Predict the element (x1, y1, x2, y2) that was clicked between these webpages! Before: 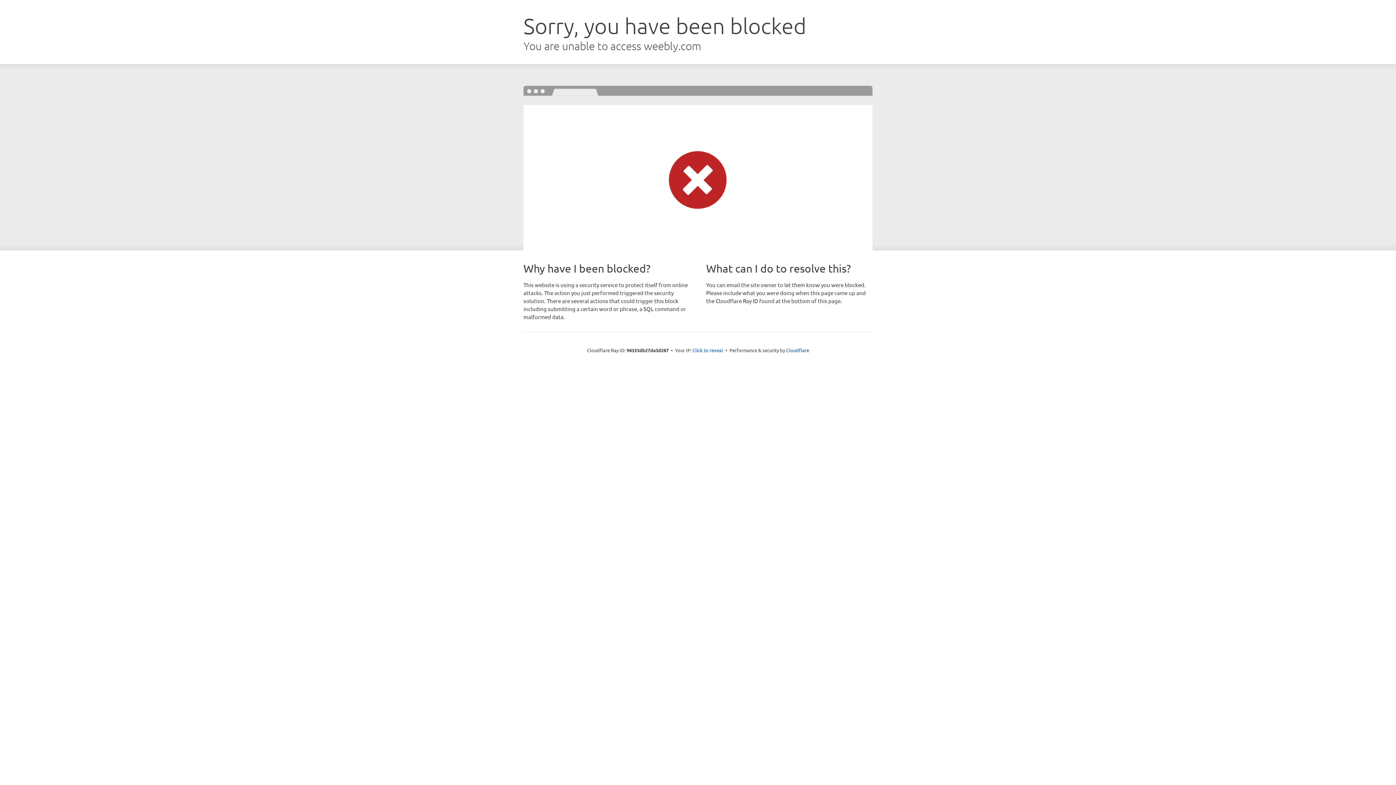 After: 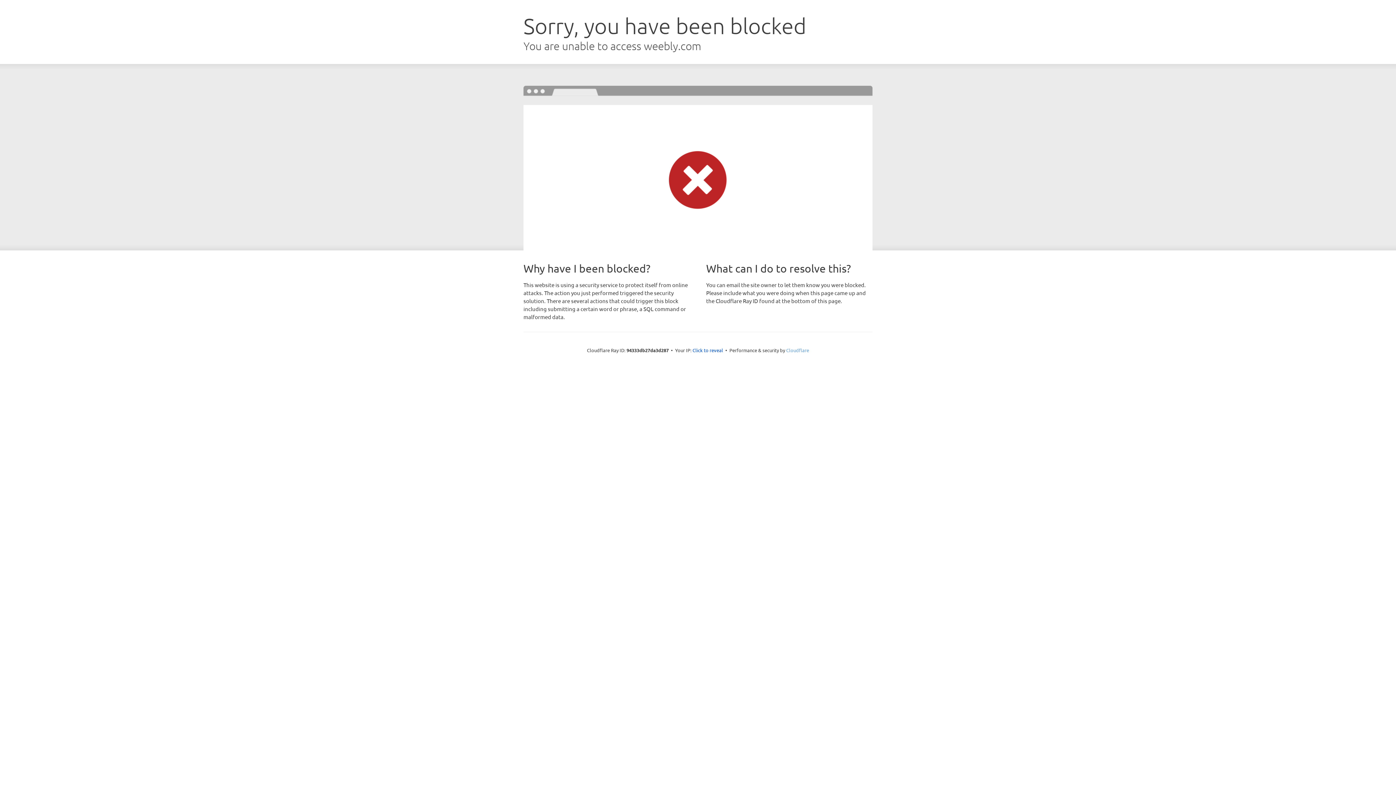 Action: bbox: (786, 347, 809, 353) label: Cloudflare